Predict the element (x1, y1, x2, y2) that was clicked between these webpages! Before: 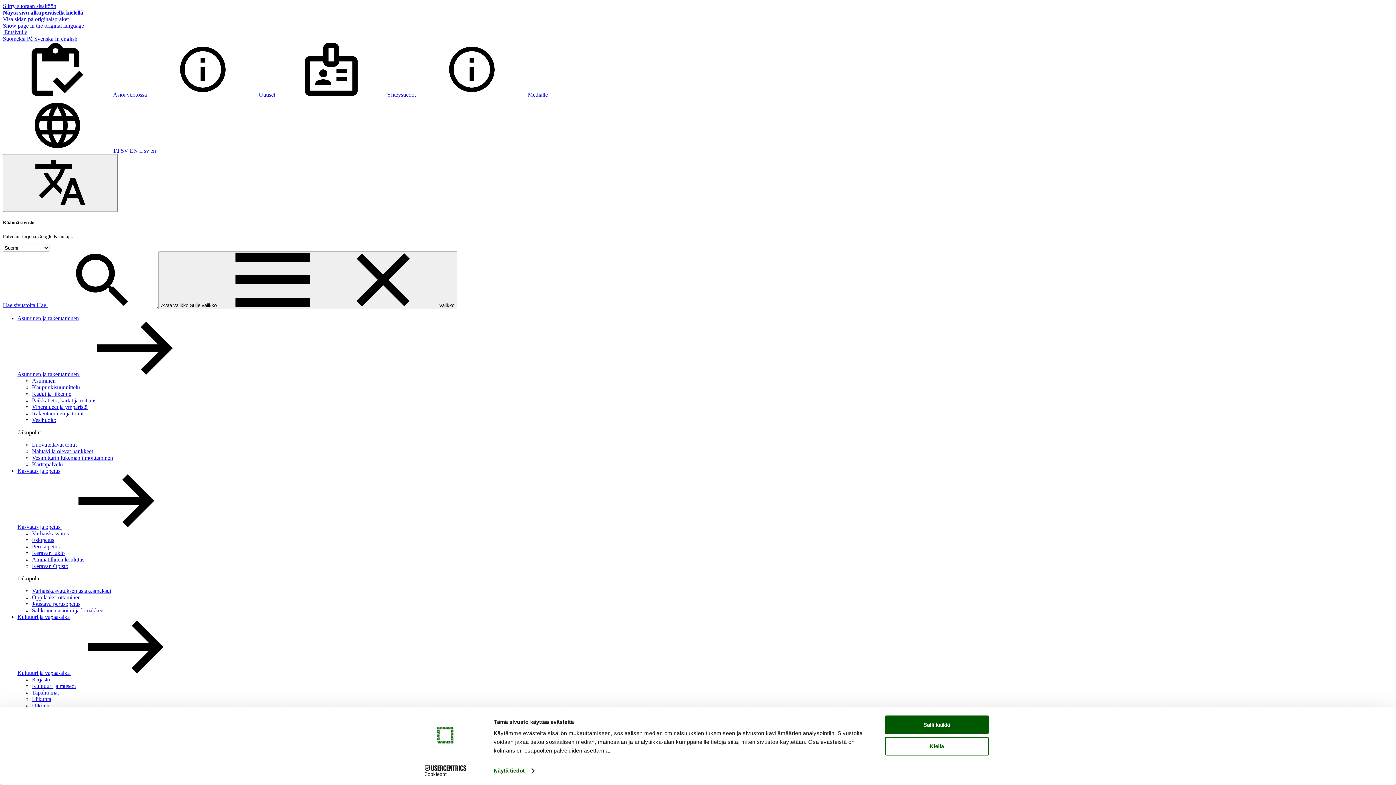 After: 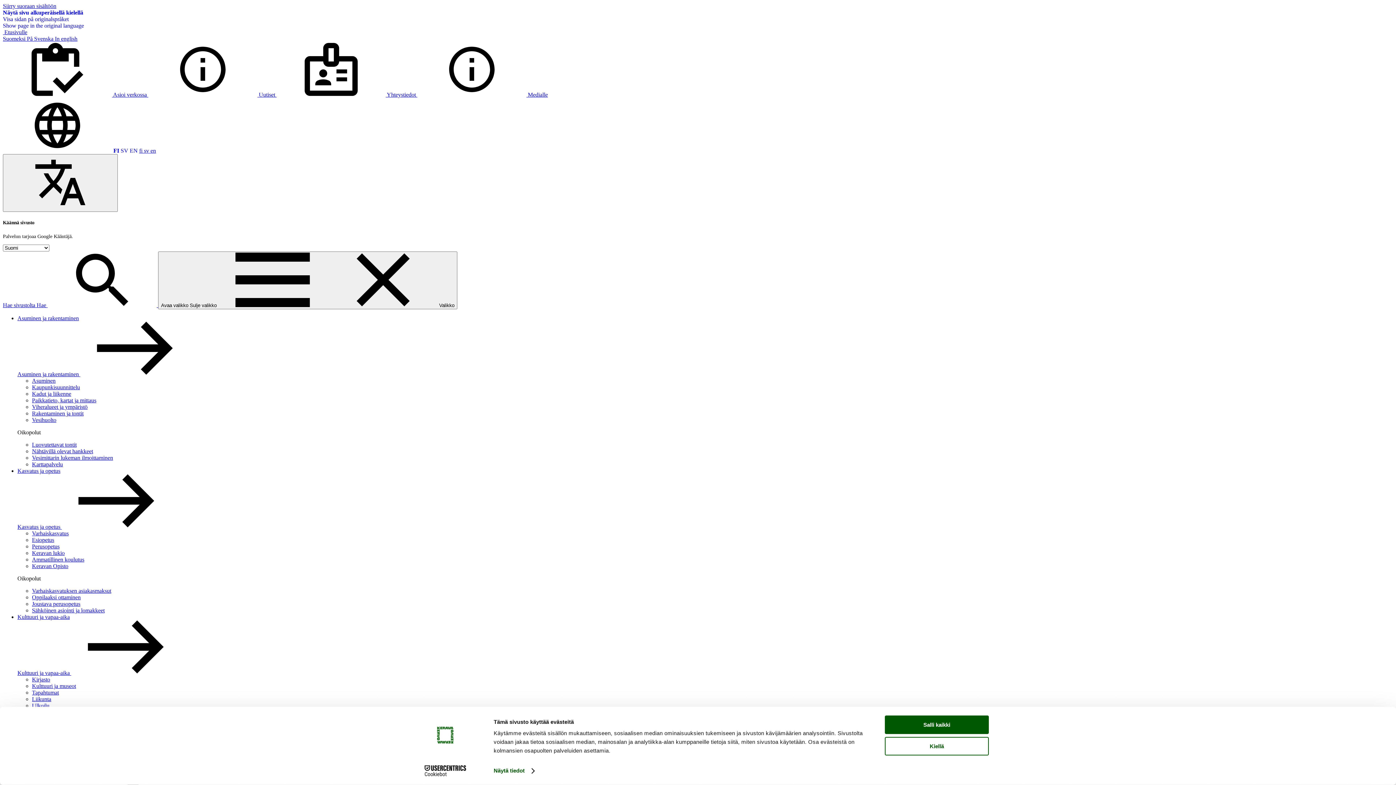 Action: bbox: (32, 410, 83, 416) label: Rakentaminen ja tontit